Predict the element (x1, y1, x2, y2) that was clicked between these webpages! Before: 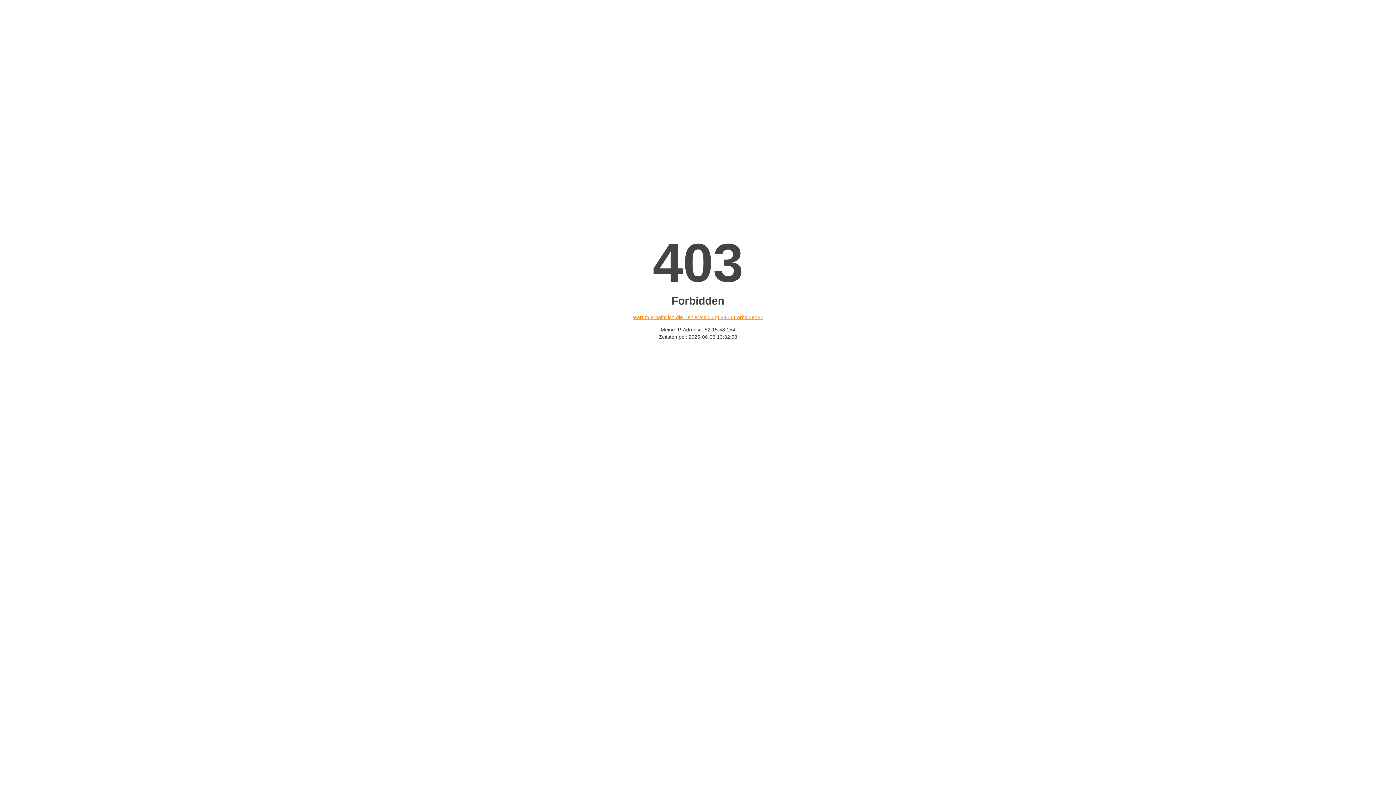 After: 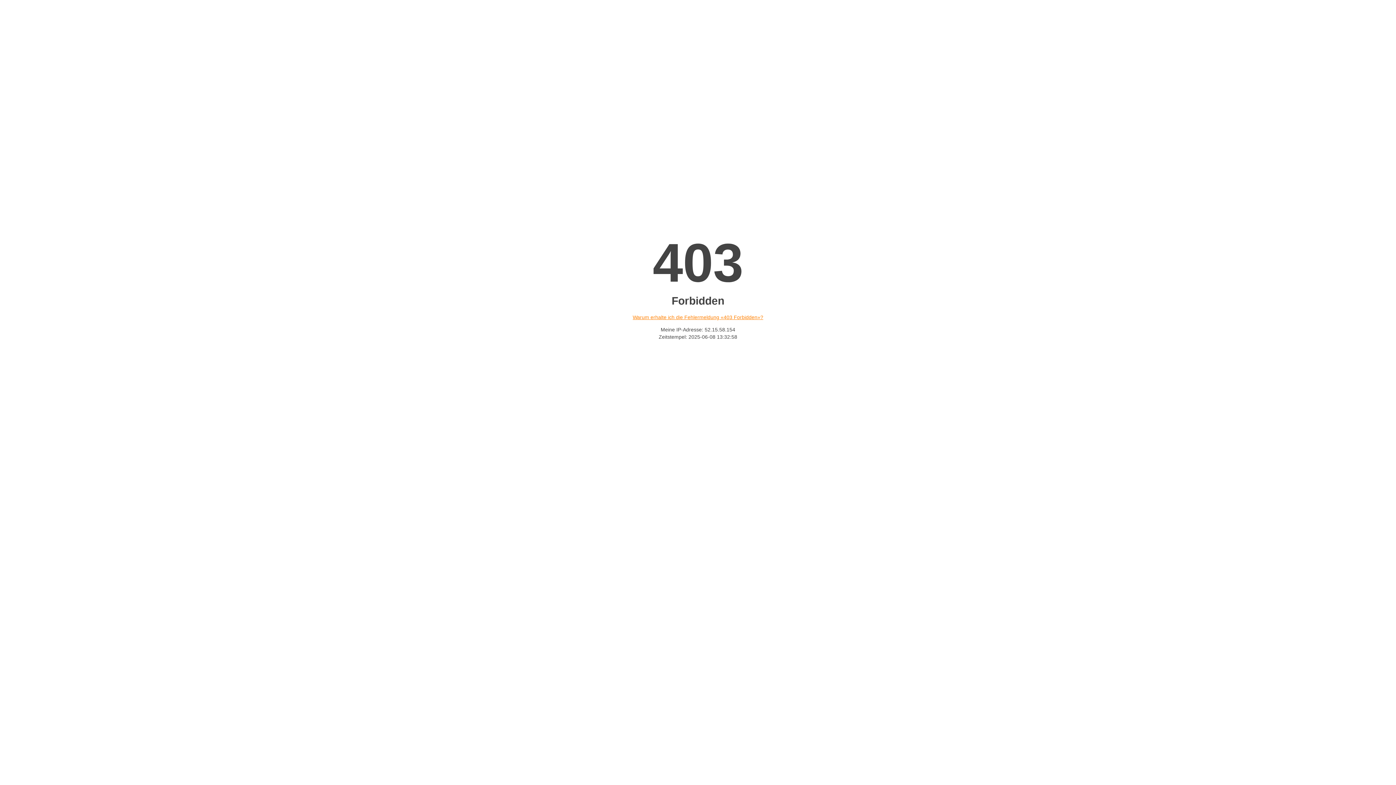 Action: label: Warum erhalte ich die Fehlermeldung «403 Forbidden»? bbox: (632, 314, 763, 320)